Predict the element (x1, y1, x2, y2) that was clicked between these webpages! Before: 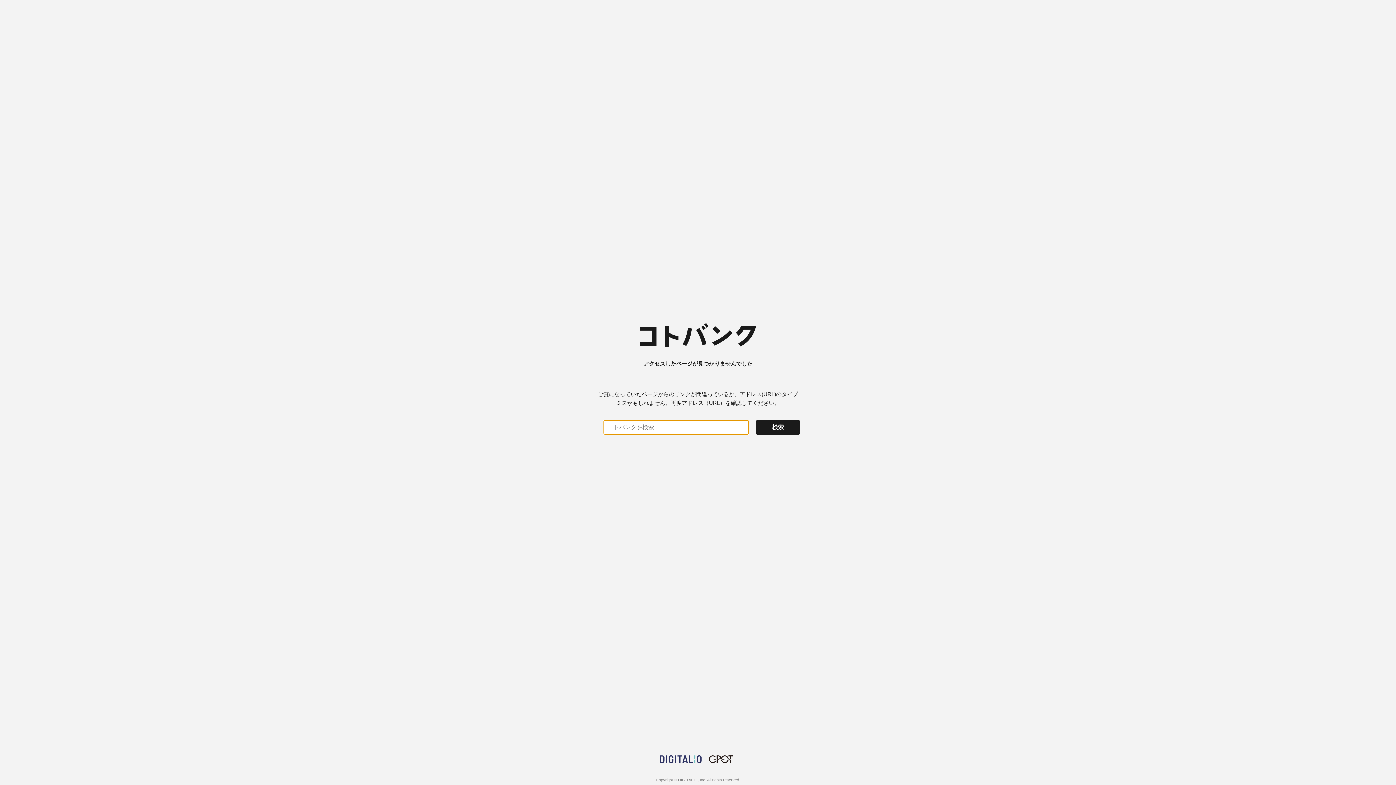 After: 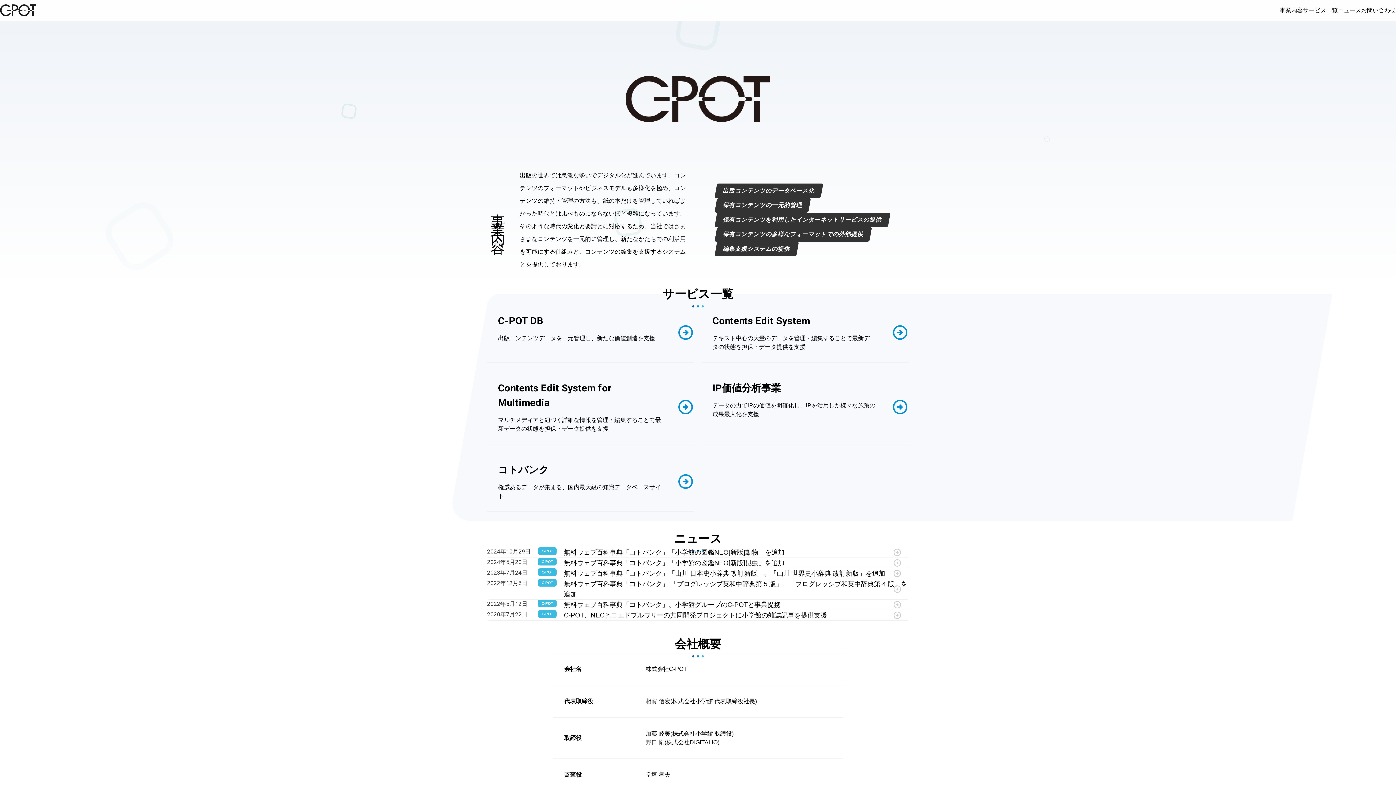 Action: bbox: (709, 758, 733, 762)